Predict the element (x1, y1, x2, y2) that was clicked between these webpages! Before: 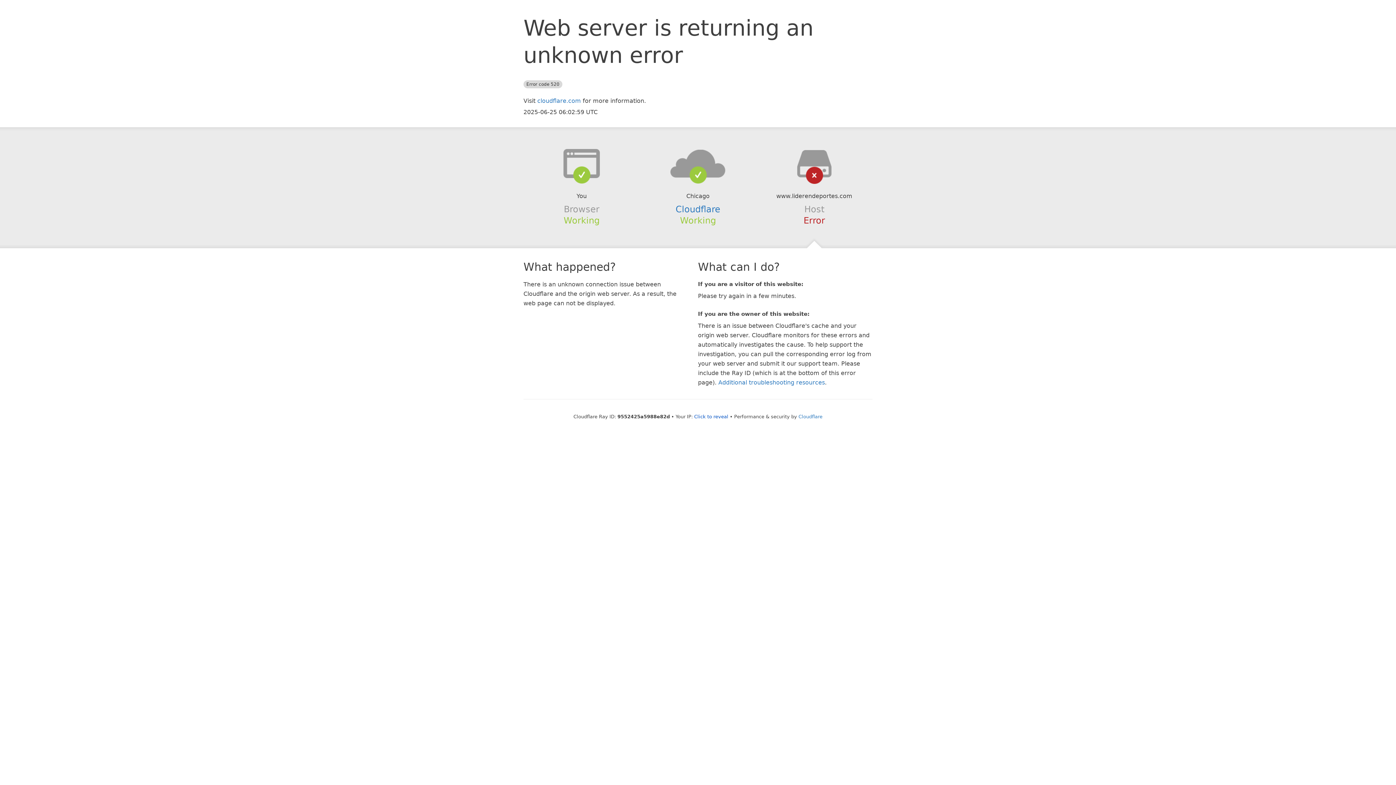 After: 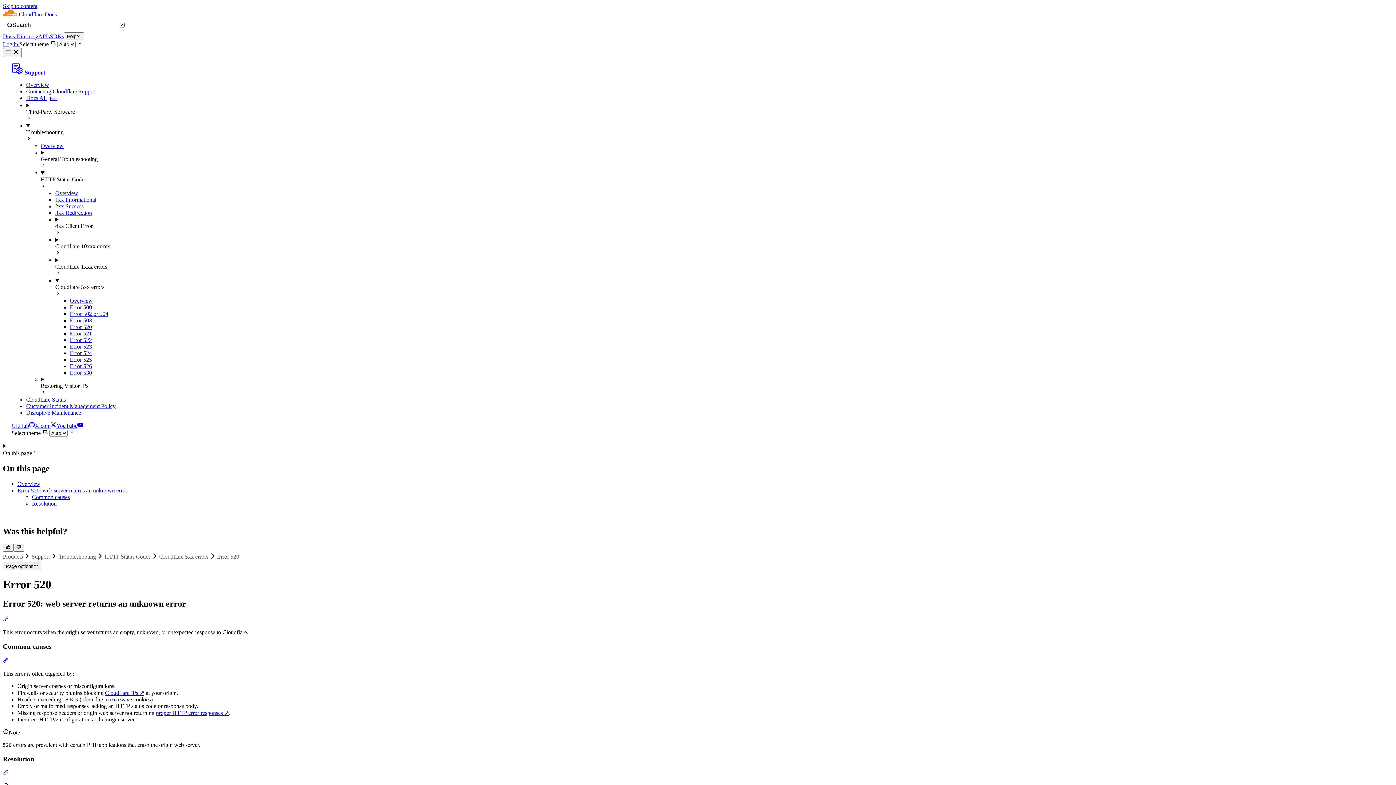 Action: label: Additional troubleshooting resources bbox: (718, 379, 825, 386)